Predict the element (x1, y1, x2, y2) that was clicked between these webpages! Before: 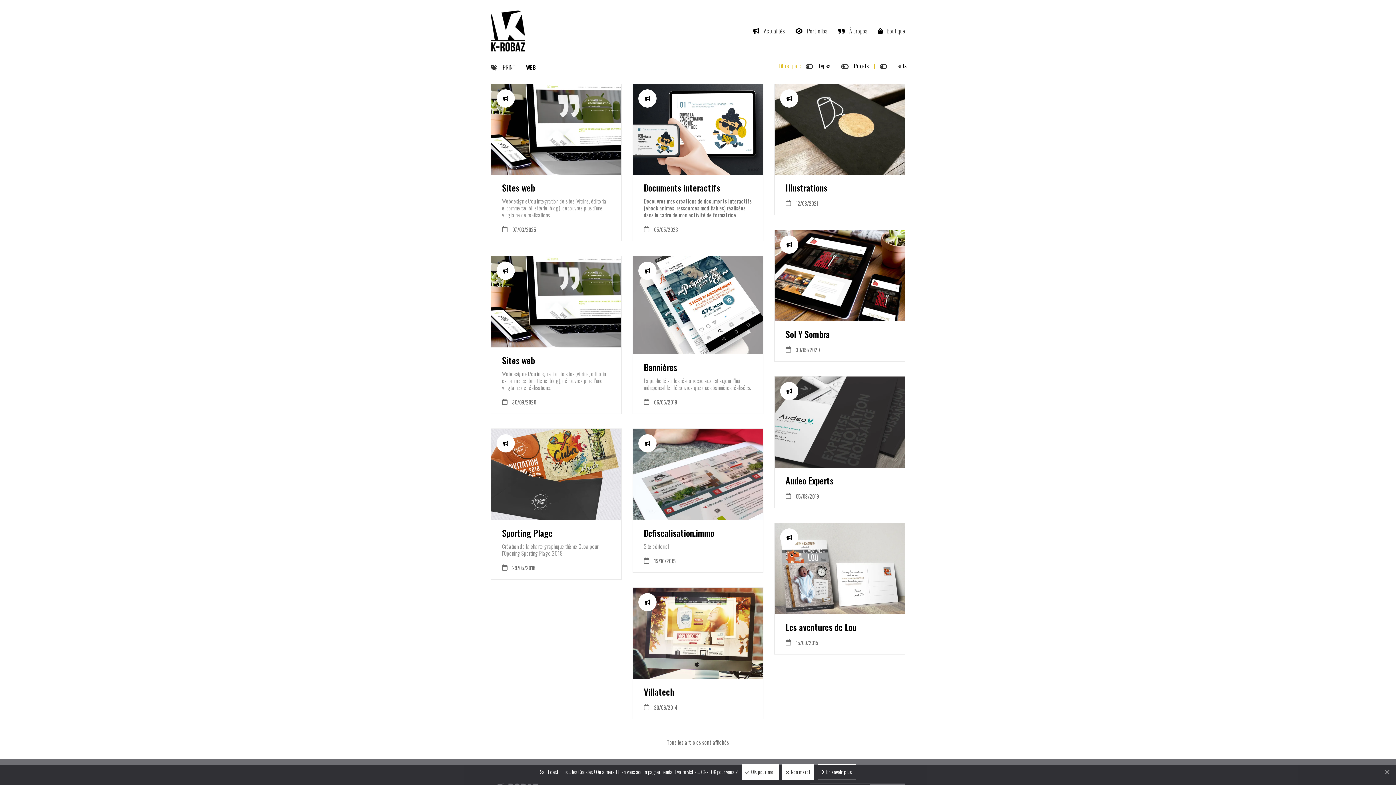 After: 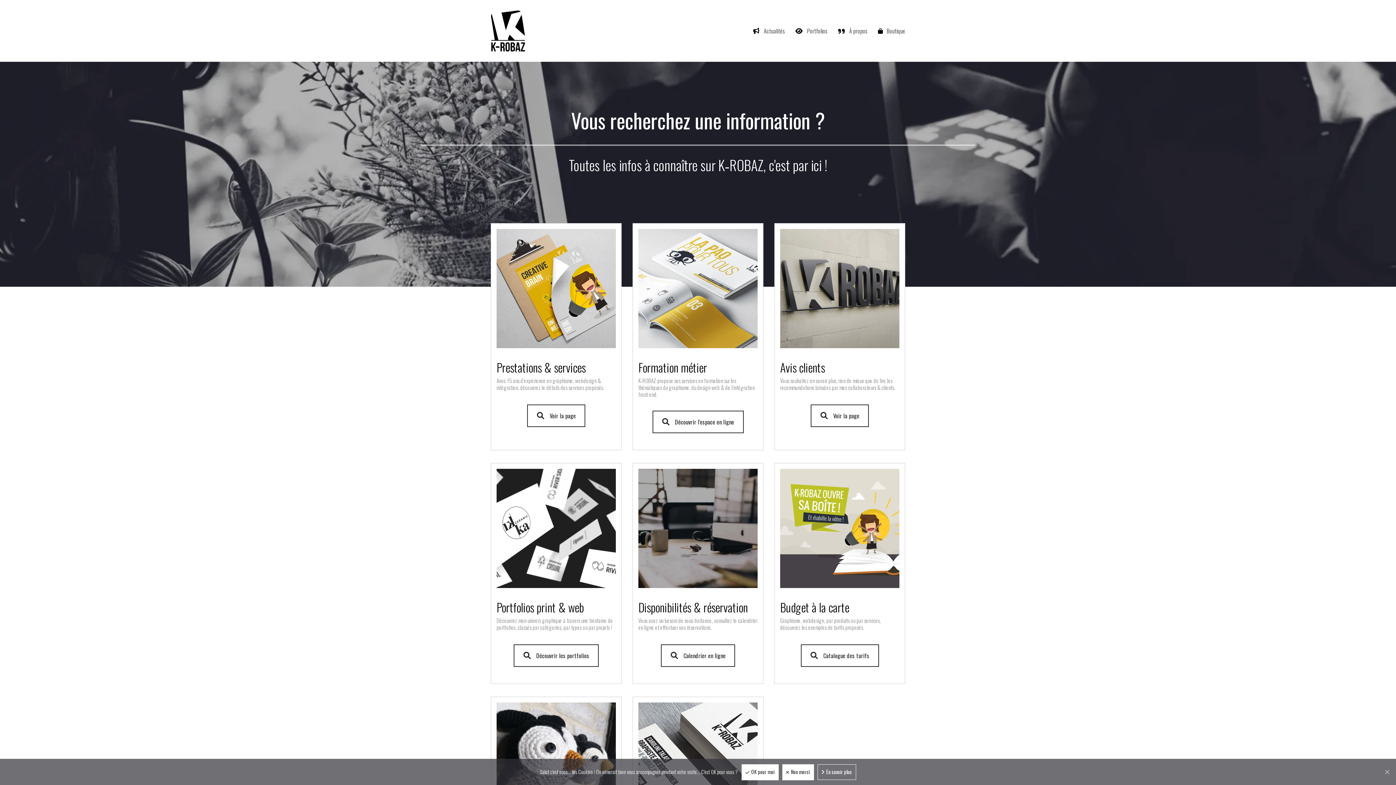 Action: bbox: (849, 27, 868, 34) label: À propos